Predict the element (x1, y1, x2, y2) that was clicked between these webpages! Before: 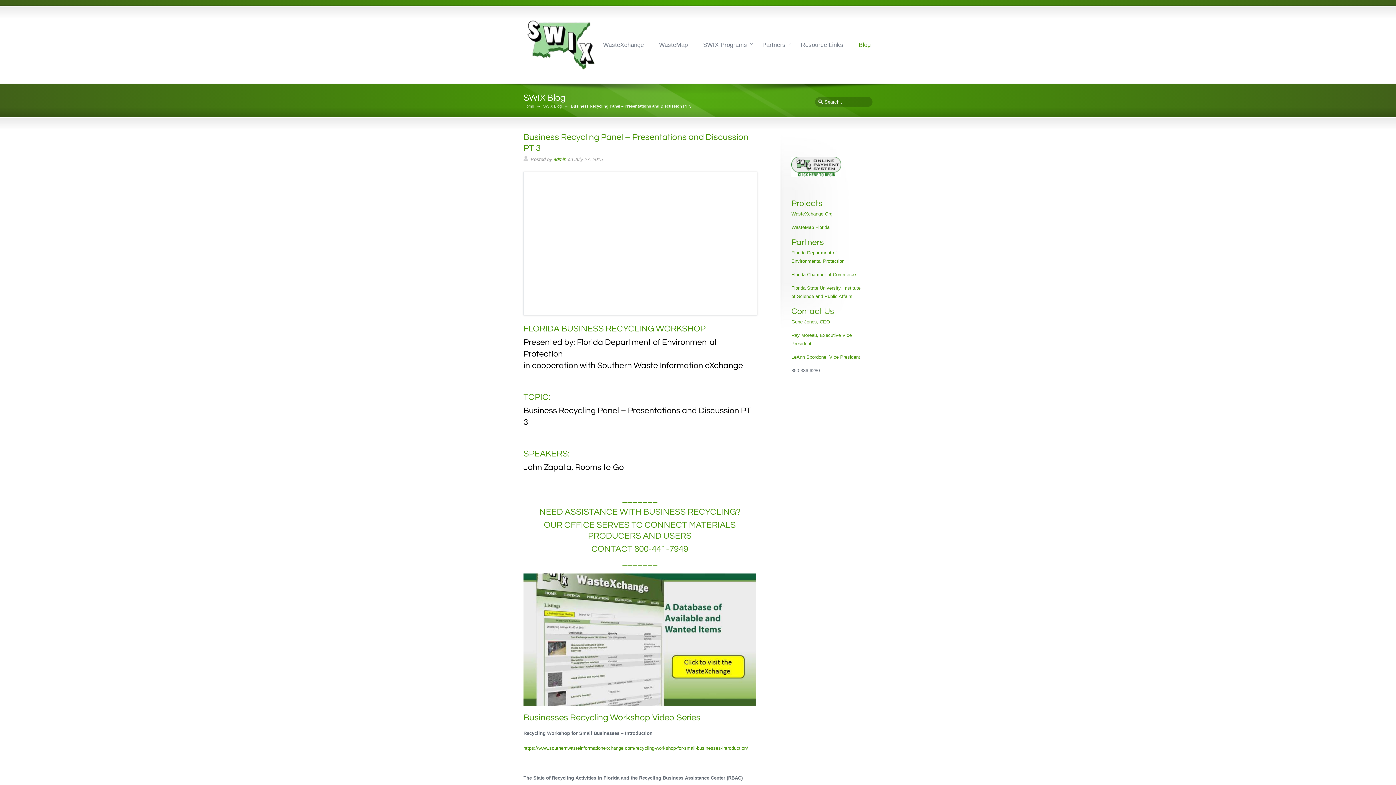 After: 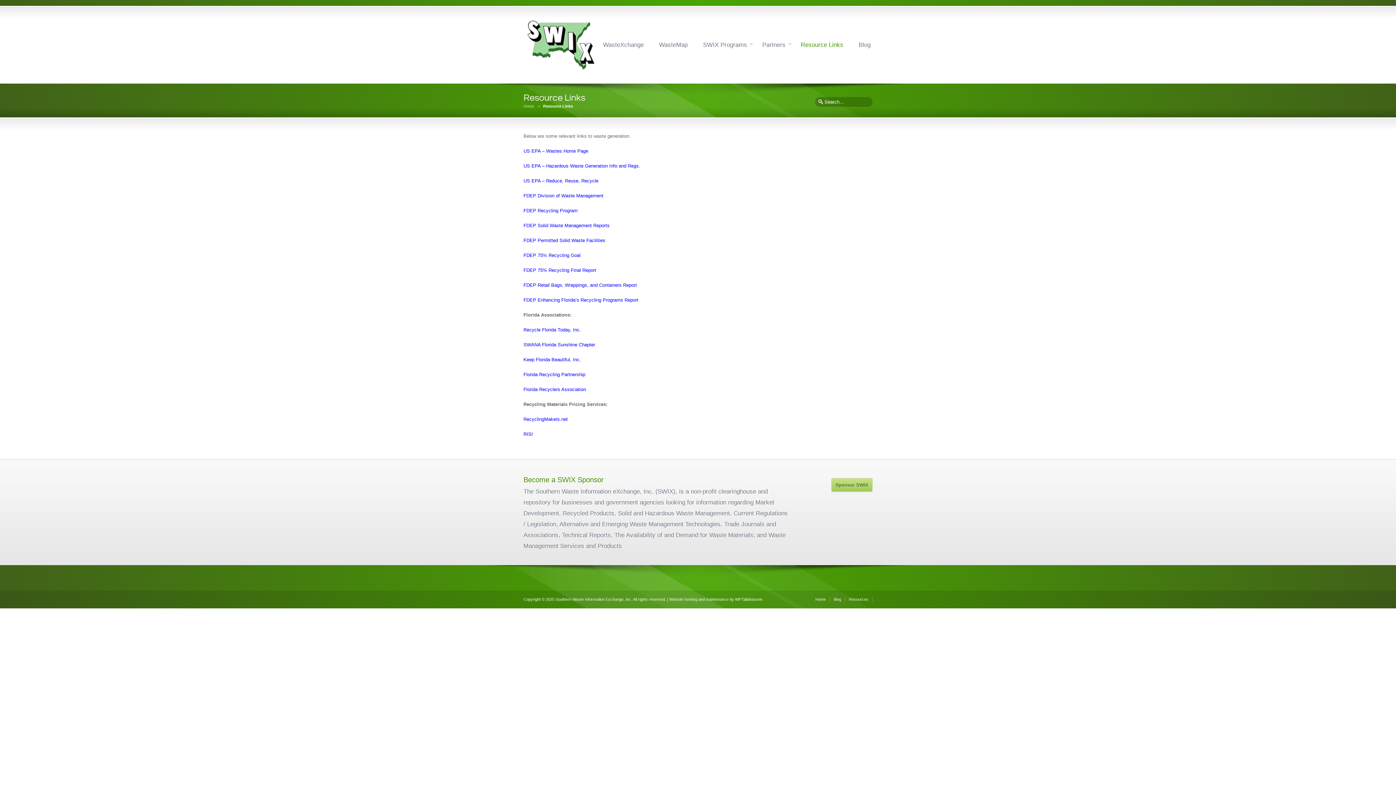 Action: label: Resource Links bbox: (799, 40, 845, 49)